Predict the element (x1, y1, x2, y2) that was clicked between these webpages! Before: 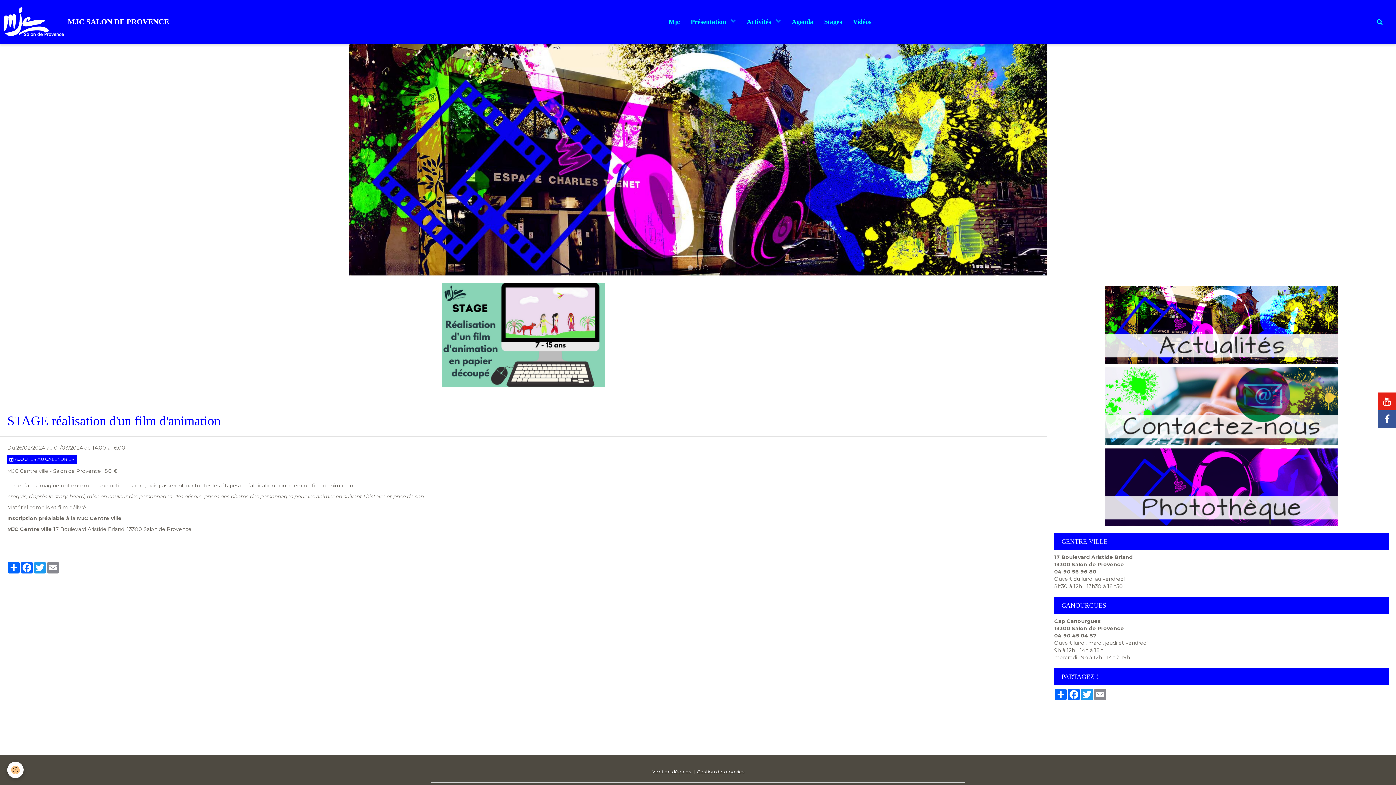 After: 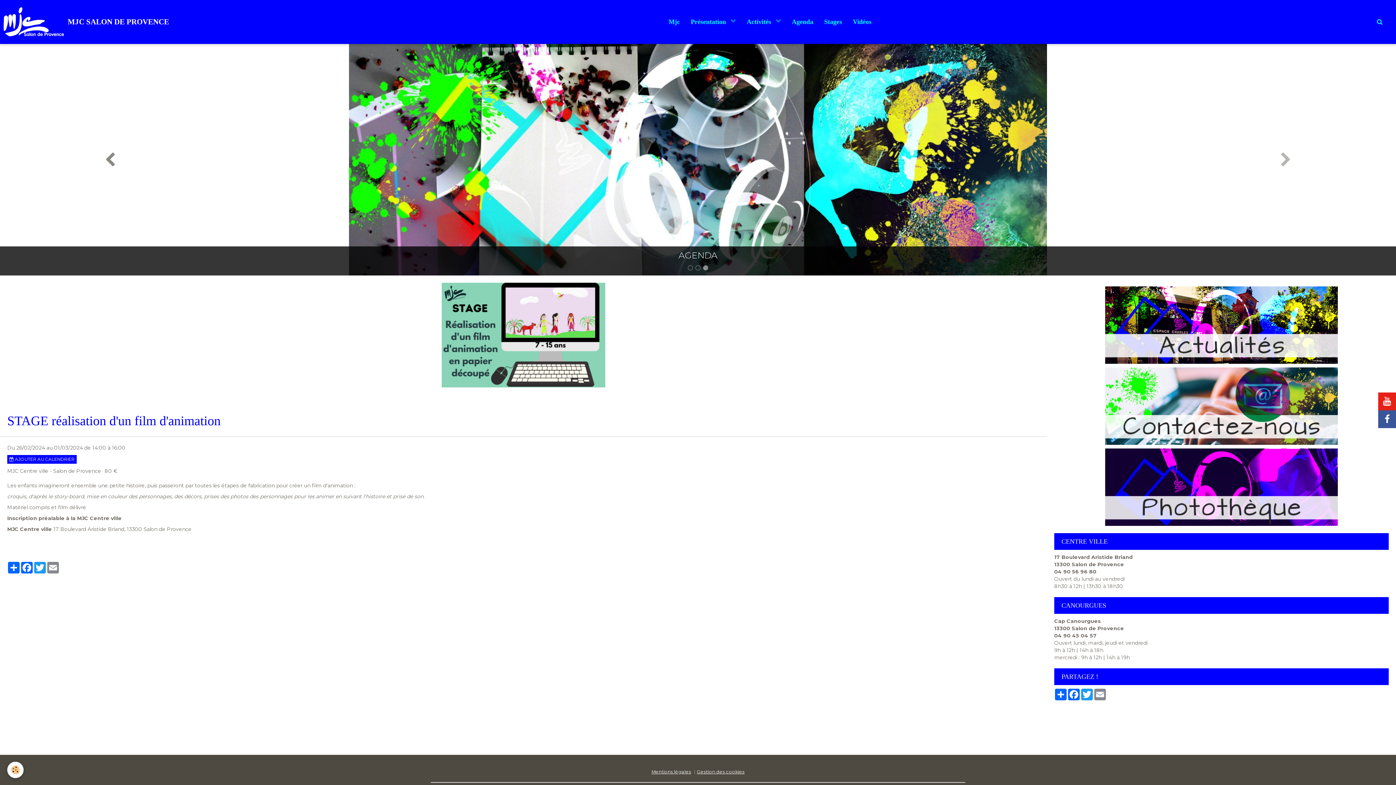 Action: bbox: (0, 44, 209, 275)